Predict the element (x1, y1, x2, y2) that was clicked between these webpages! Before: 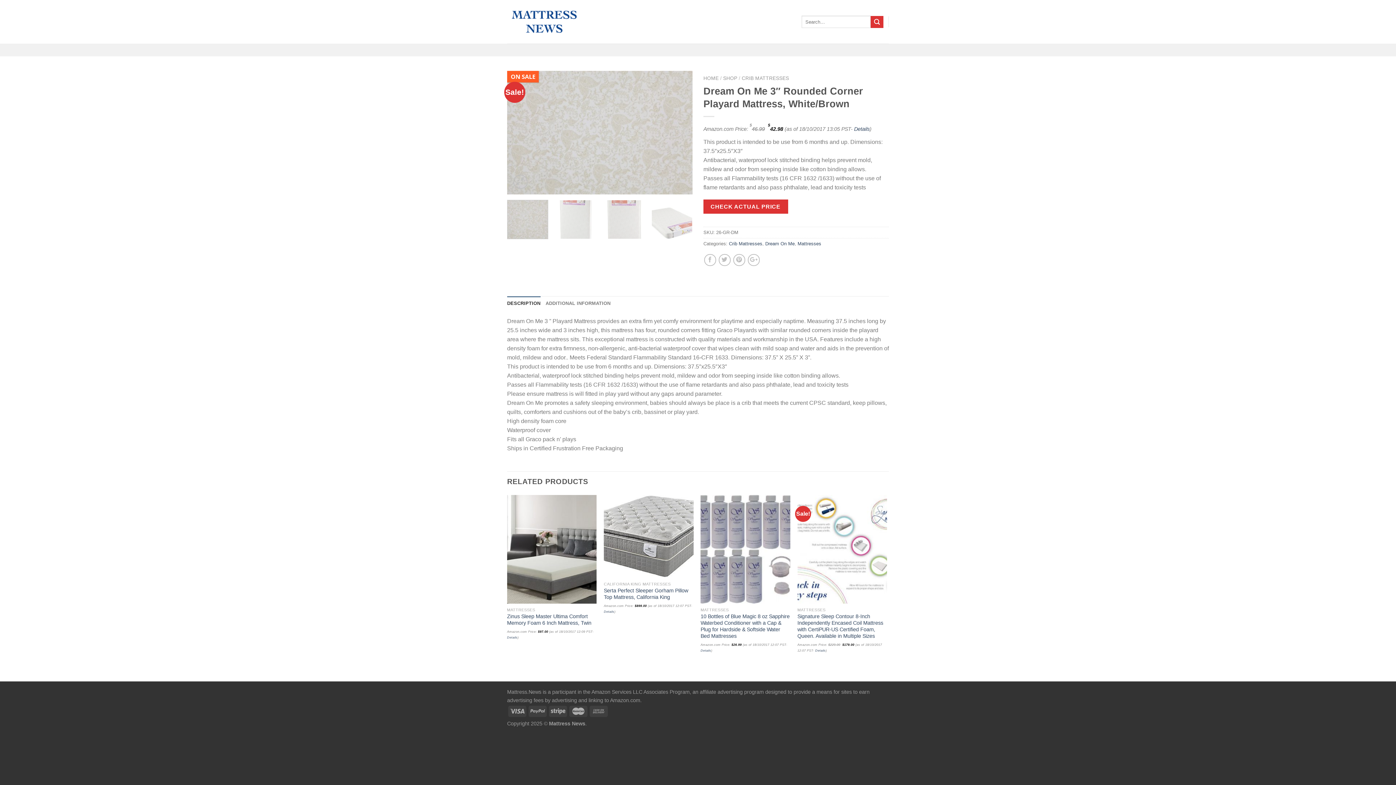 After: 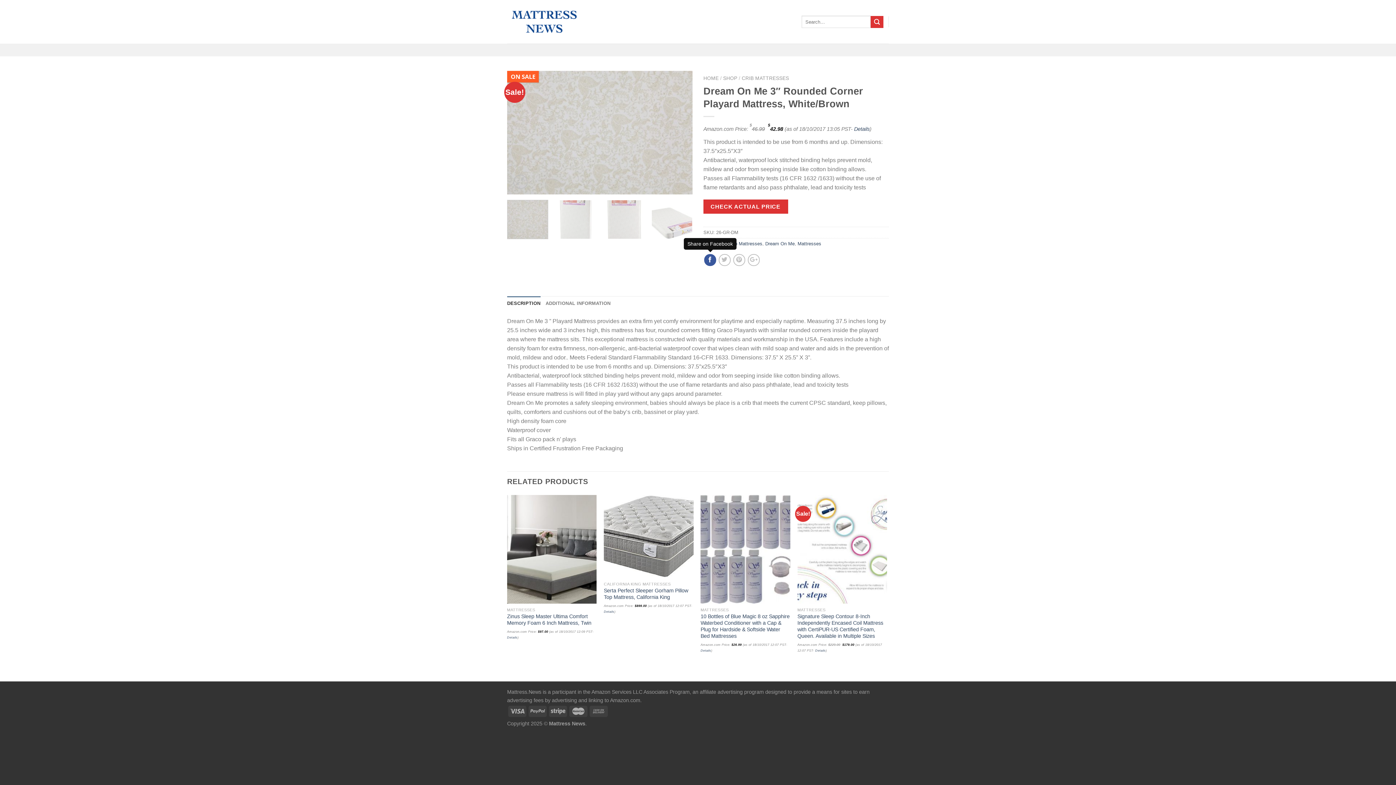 Action: bbox: (704, 254, 716, 266)